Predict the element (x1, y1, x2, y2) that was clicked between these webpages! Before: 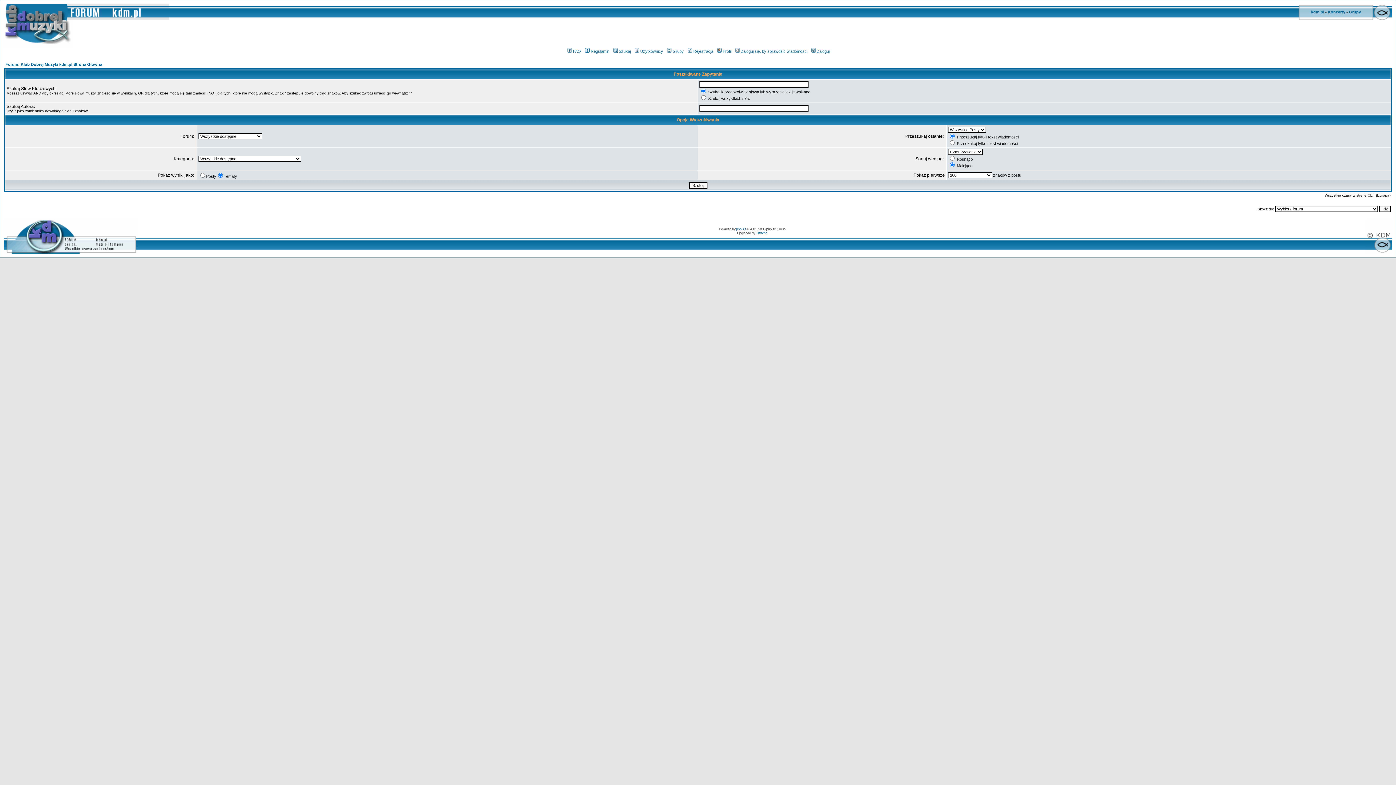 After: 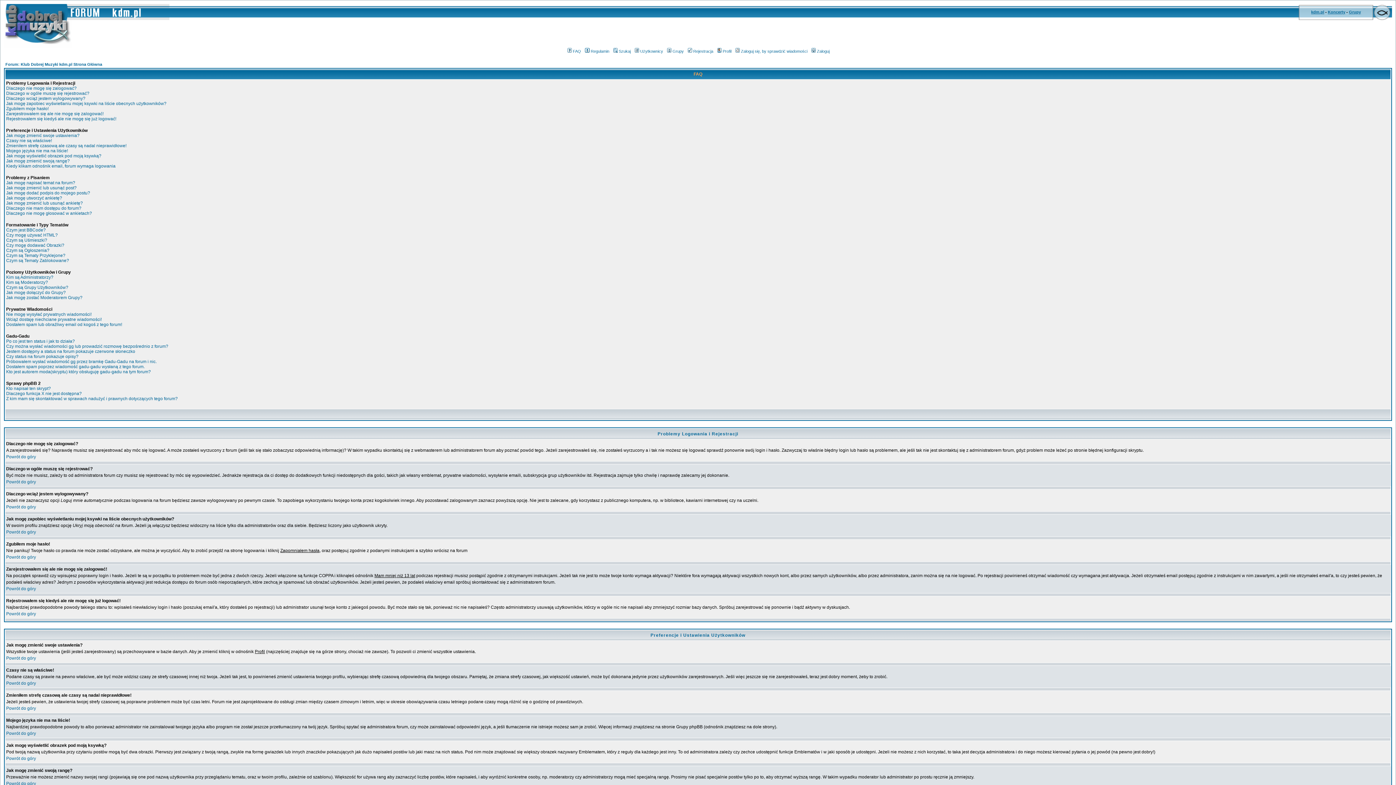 Action: label: FAQ bbox: (566, 49, 581, 53)